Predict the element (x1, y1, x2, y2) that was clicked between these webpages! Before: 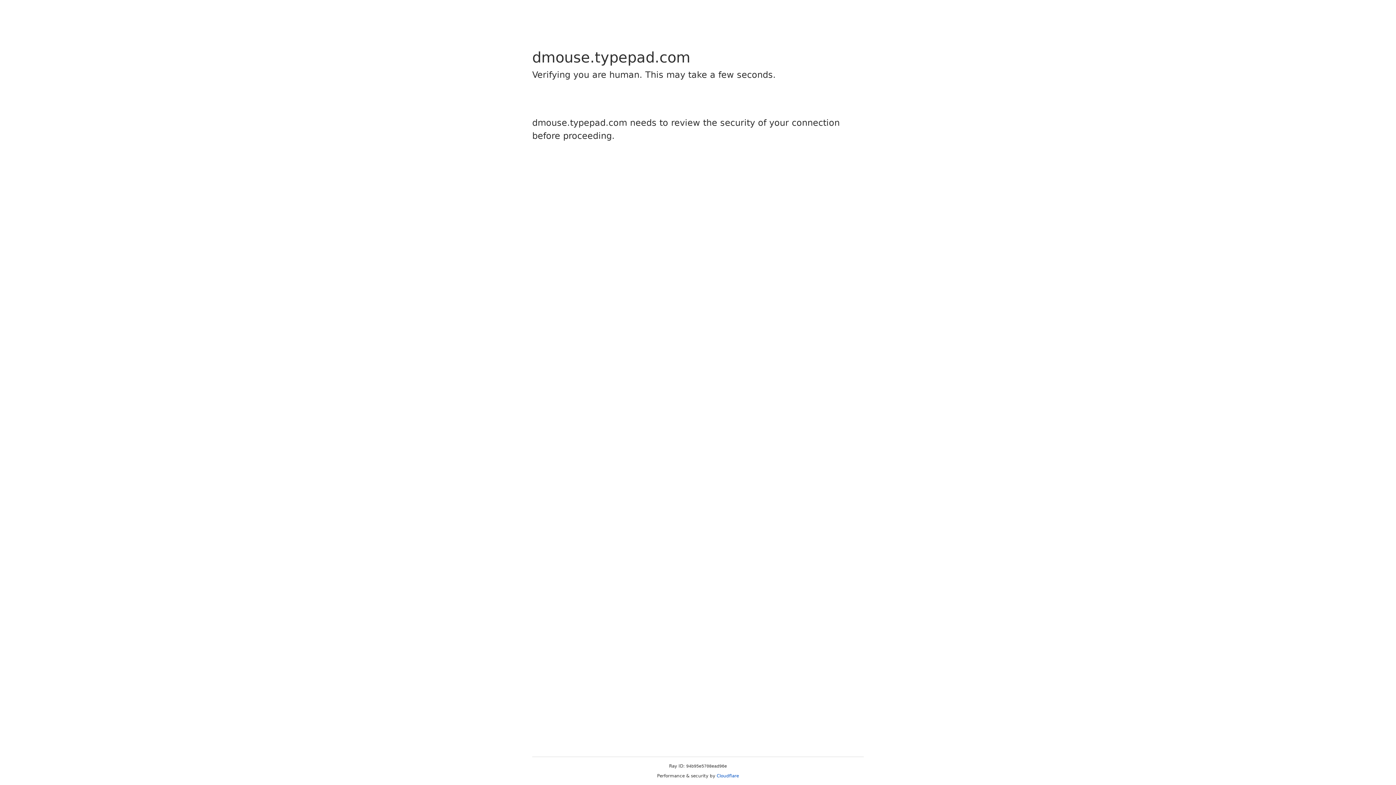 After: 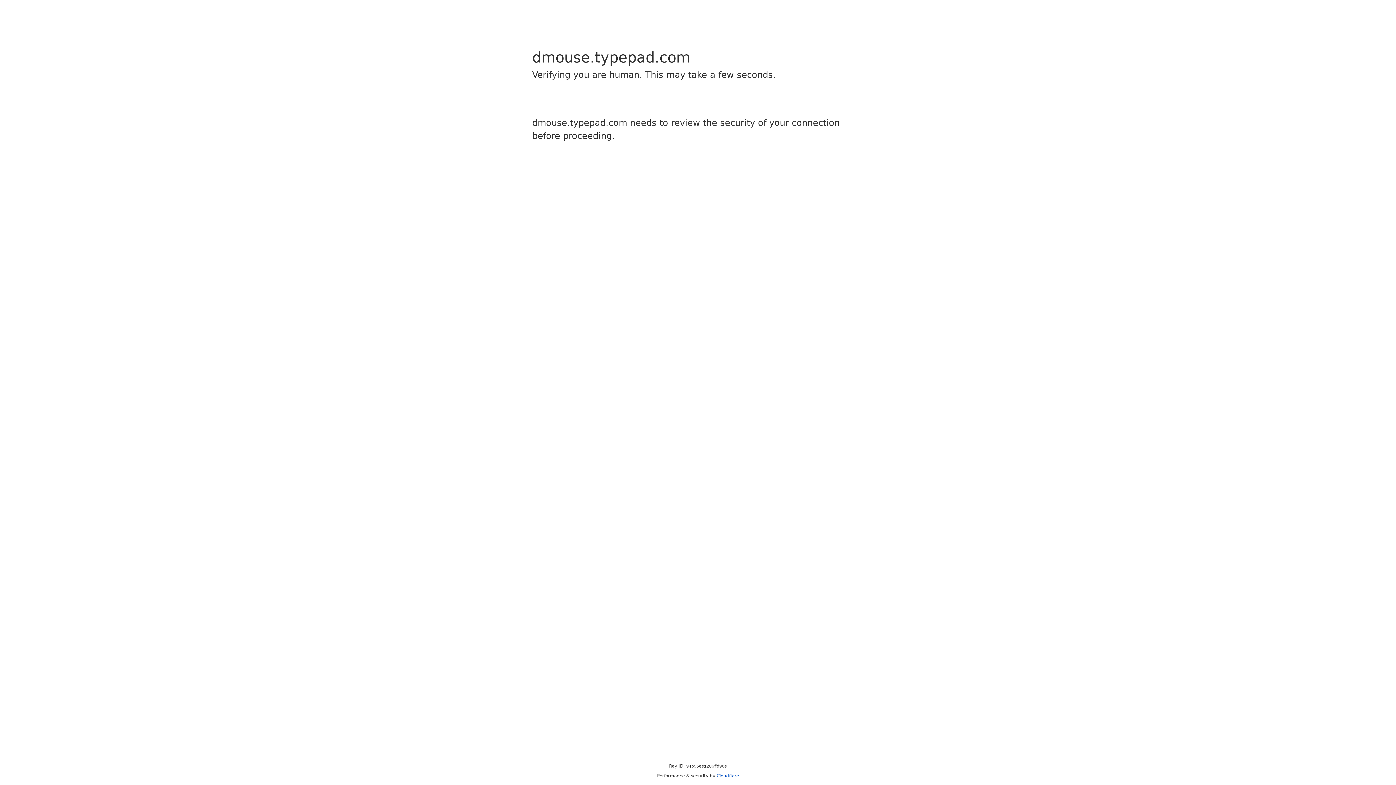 Action: bbox: (716, 773, 739, 778) label: Cloudflare